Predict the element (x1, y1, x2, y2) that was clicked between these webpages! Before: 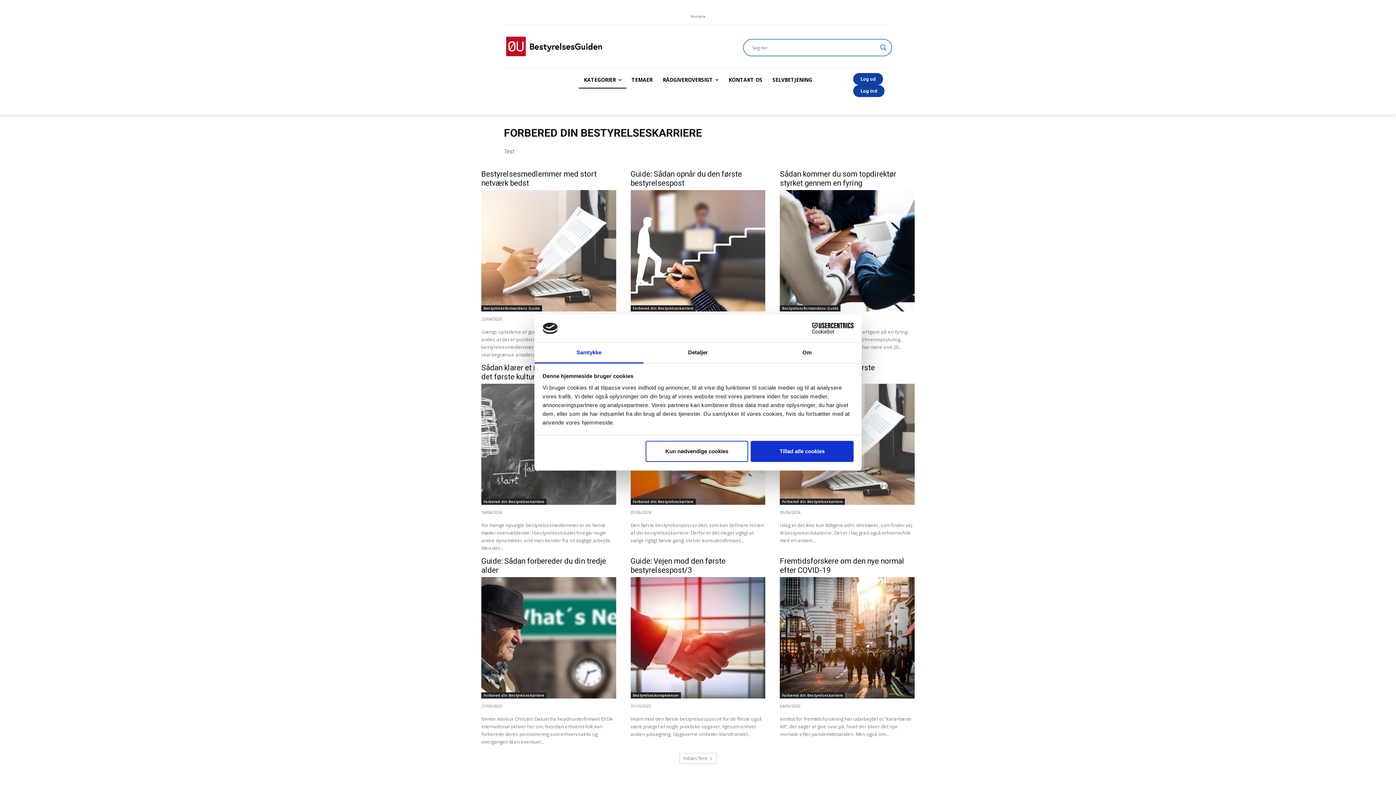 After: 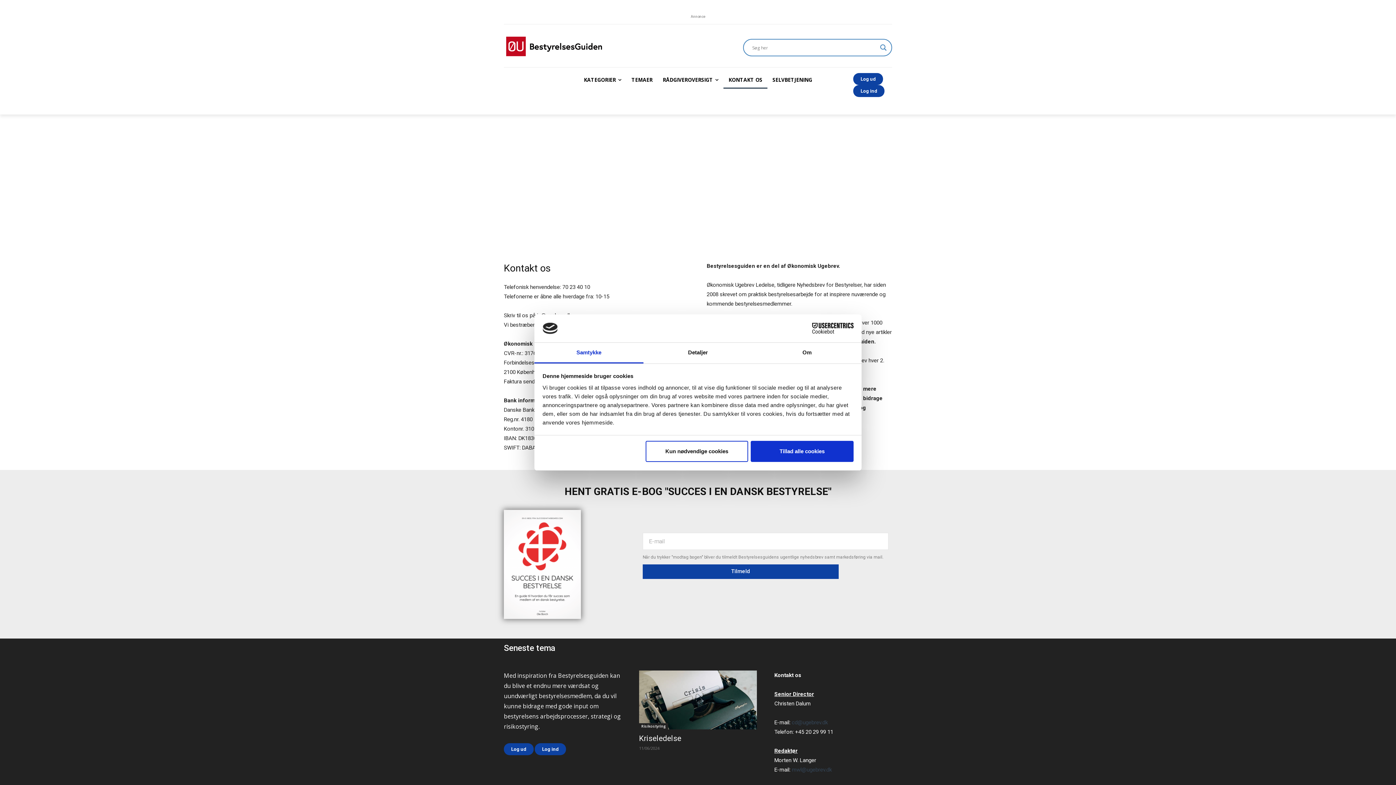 Action: bbox: (723, 71, 767, 88) label: KONTAKT OS